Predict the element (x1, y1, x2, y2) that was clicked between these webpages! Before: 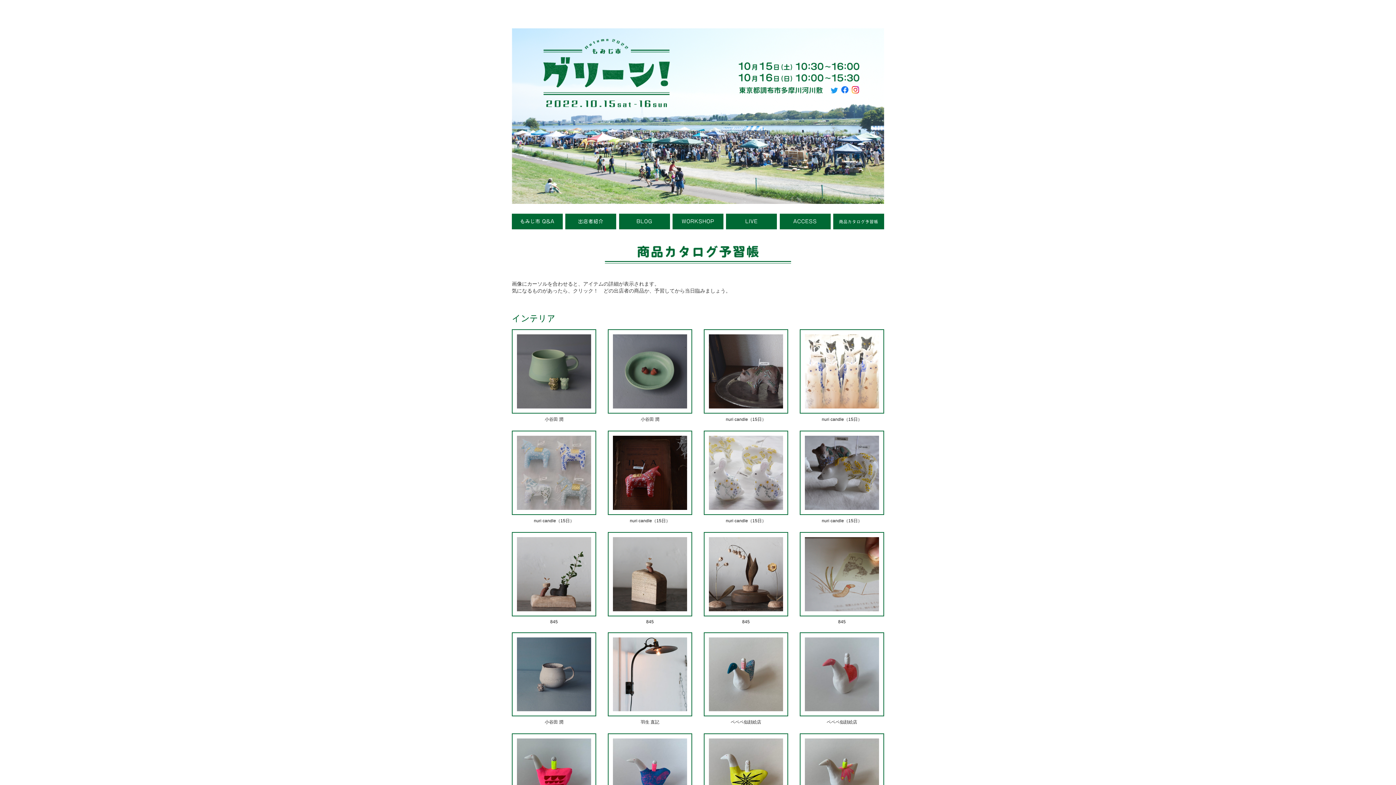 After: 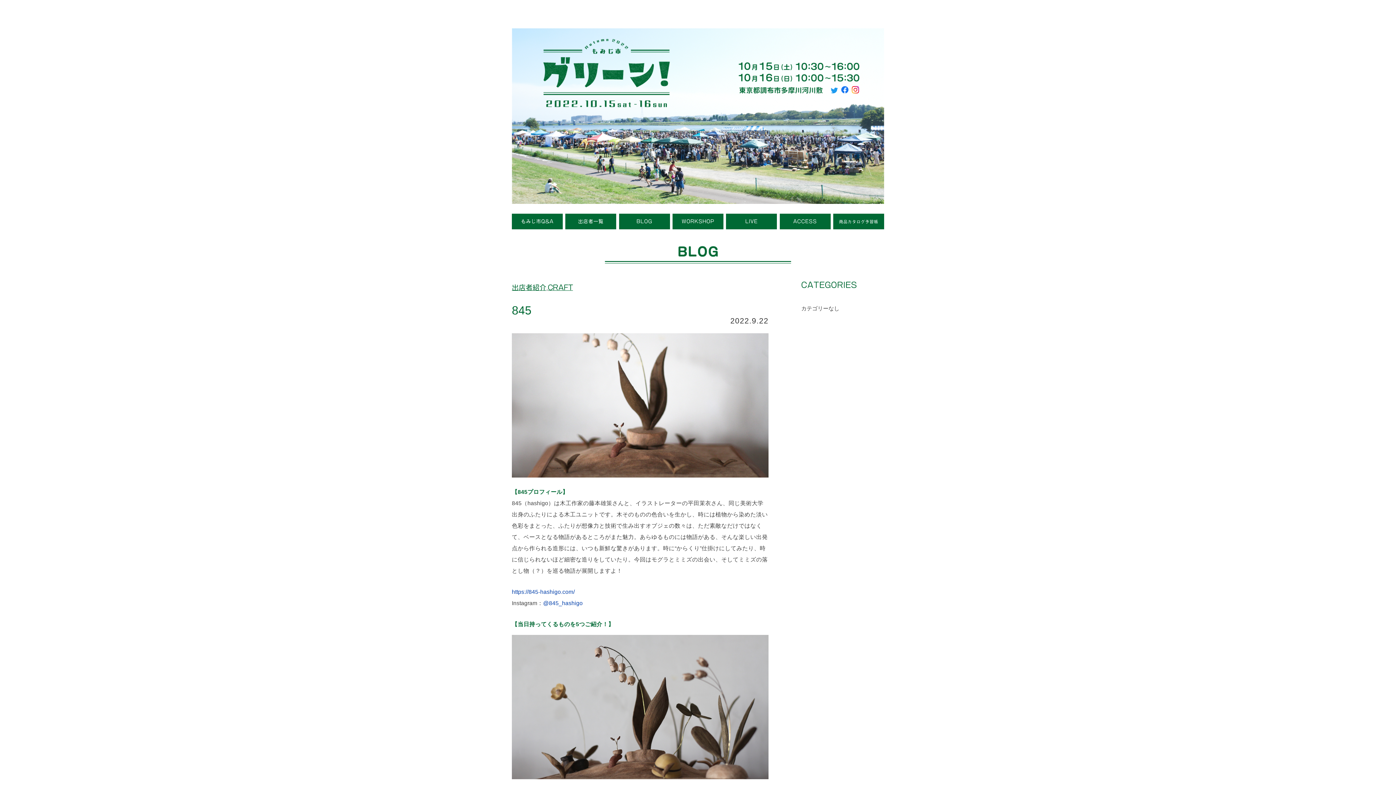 Action: bbox: (704, 532, 788, 632) label: 03 小さな小さな花の房まで、精緻に削って彫って作られた木製のお花。いつまでも枯れることなく傍にたたずんでくれますよ

845